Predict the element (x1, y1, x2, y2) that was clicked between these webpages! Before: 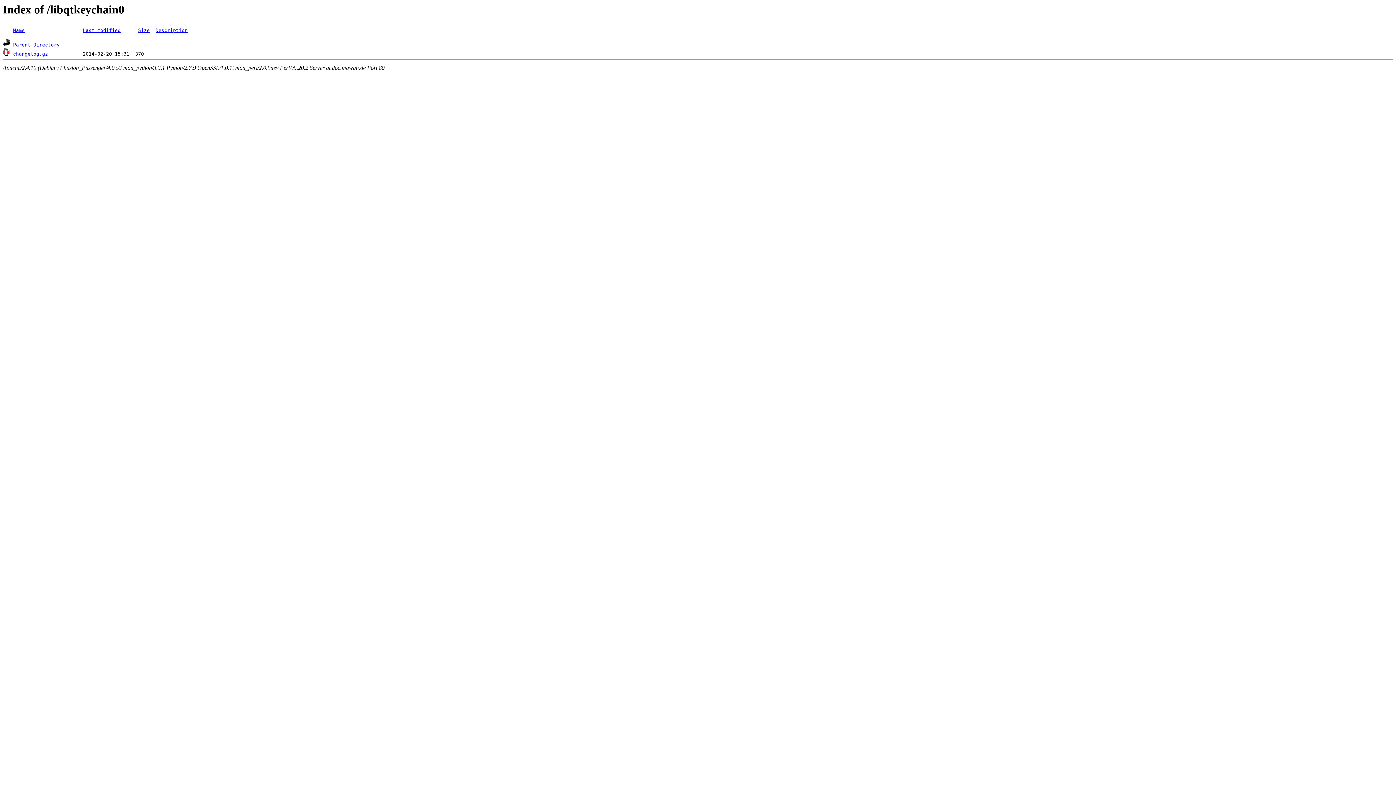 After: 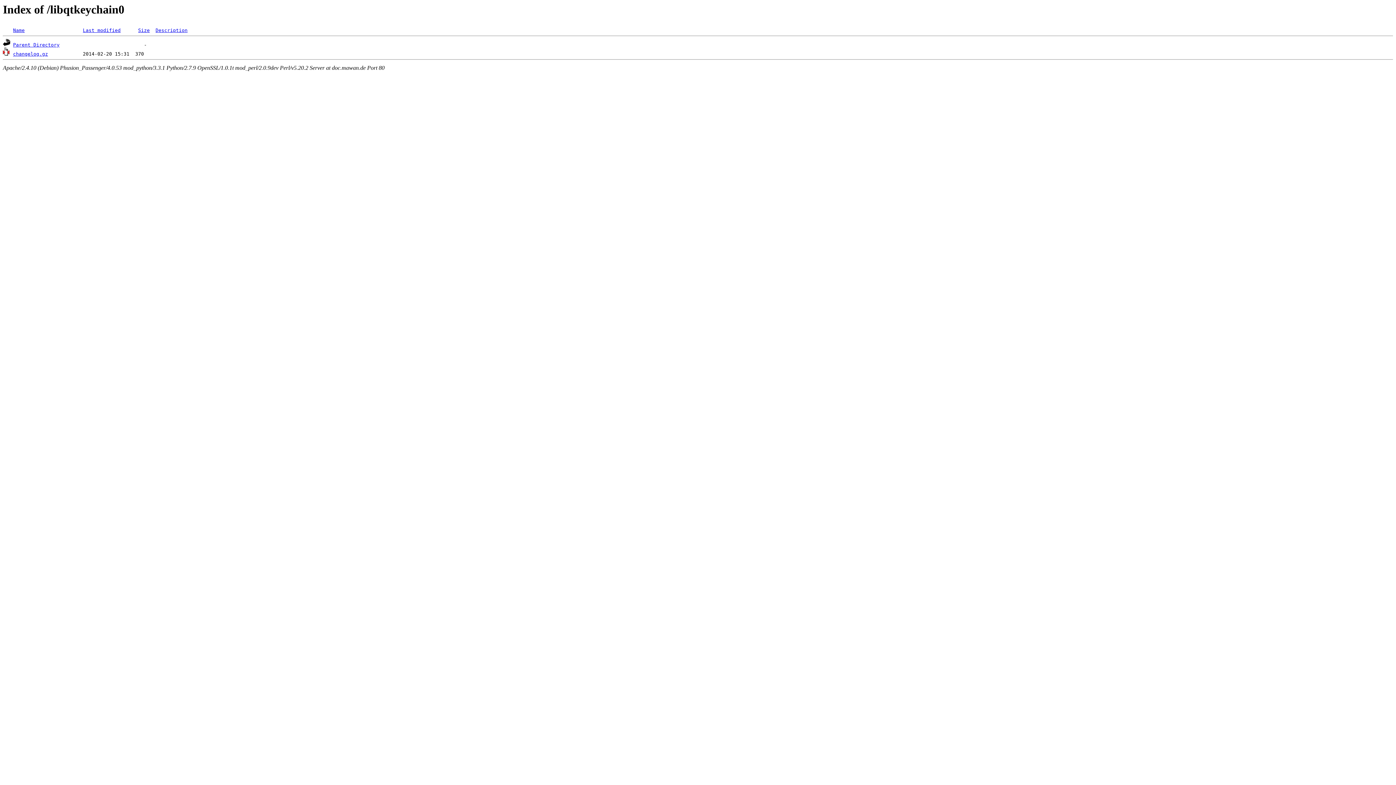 Action: bbox: (13, 27, 24, 33) label: Name